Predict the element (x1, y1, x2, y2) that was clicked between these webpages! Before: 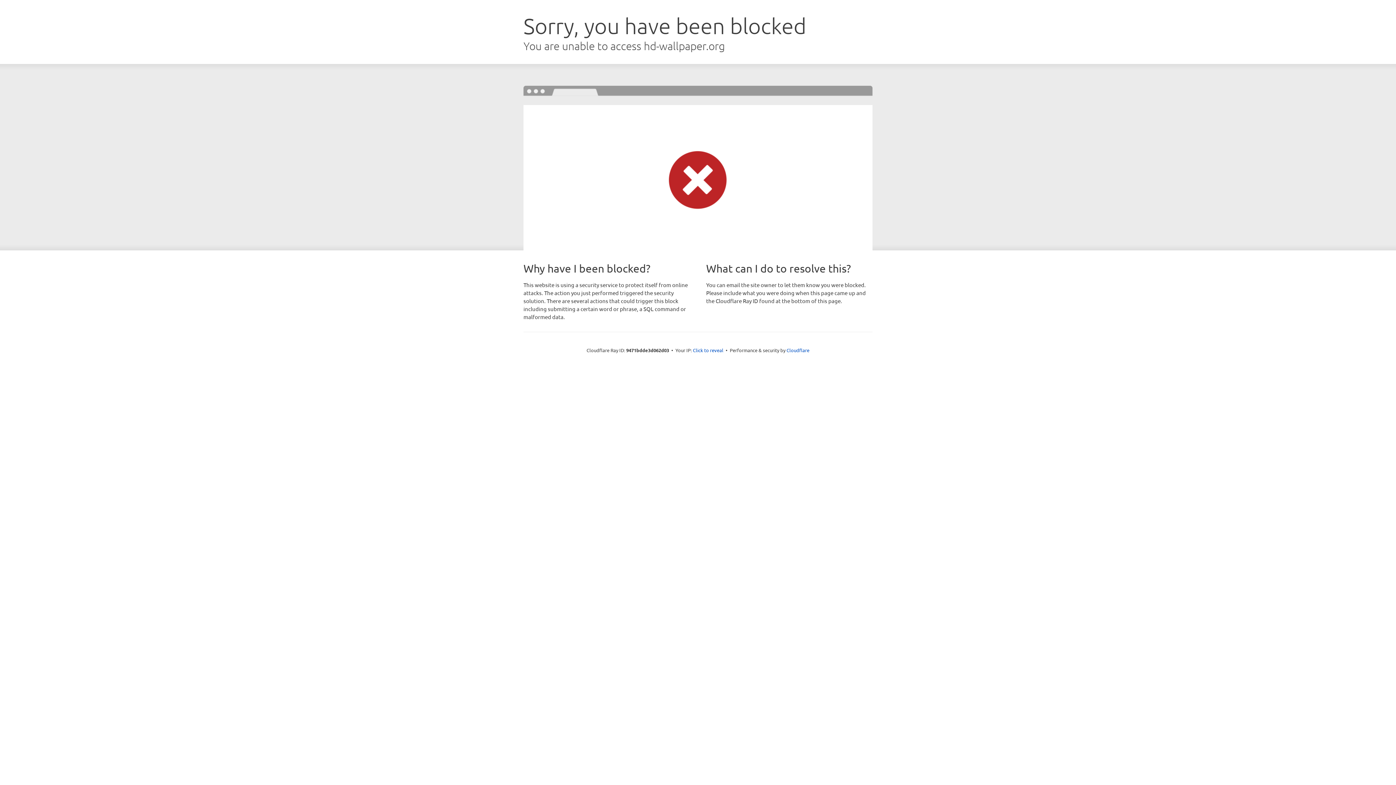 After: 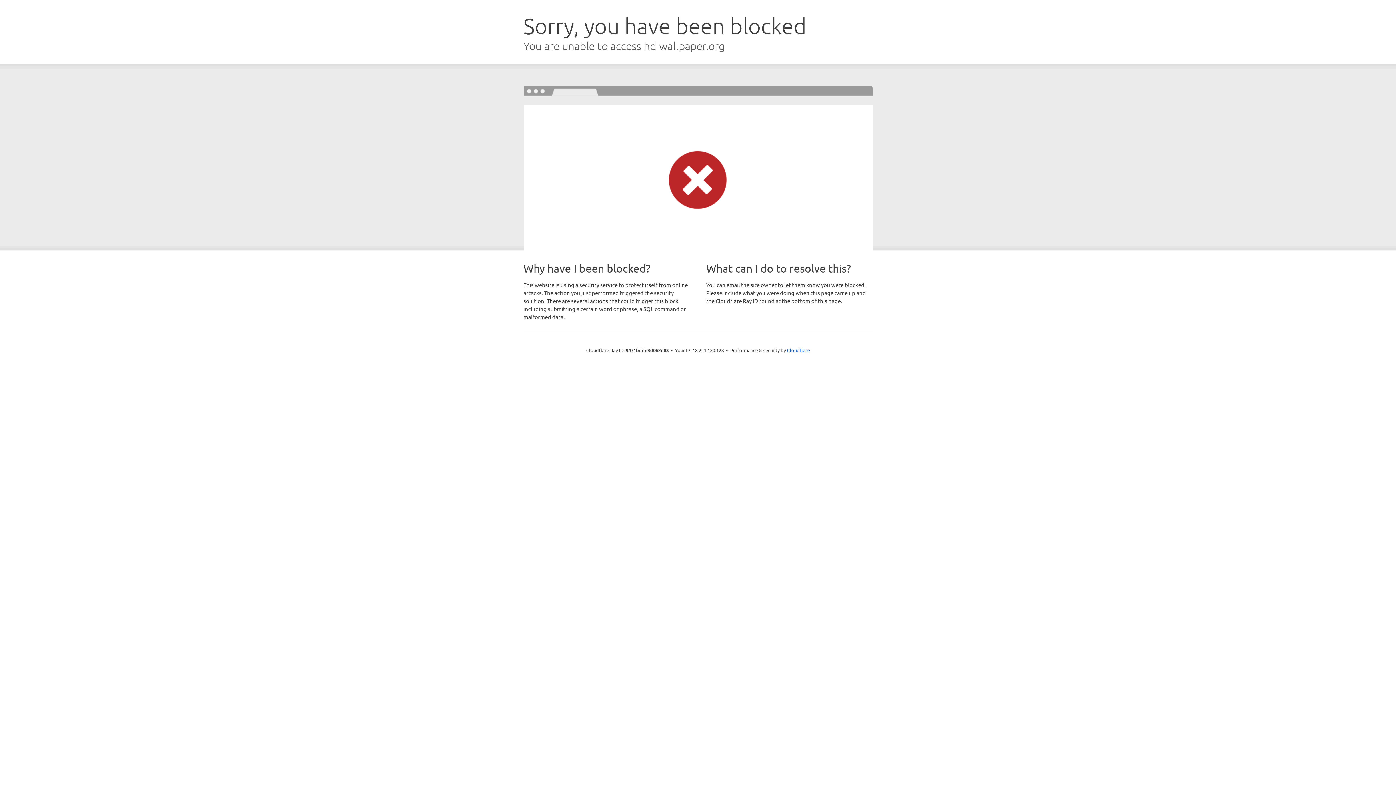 Action: label: Click to reveal bbox: (693, 346, 723, 353)